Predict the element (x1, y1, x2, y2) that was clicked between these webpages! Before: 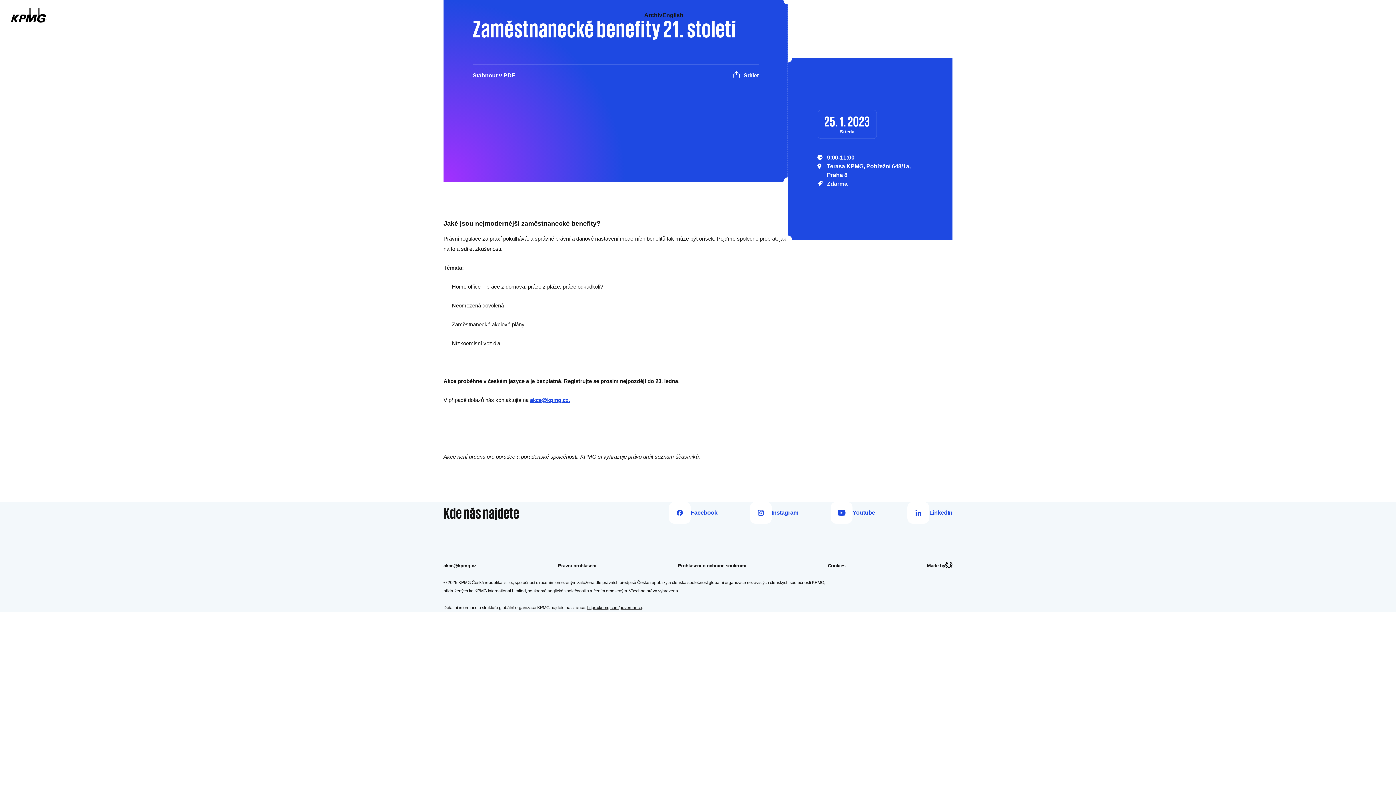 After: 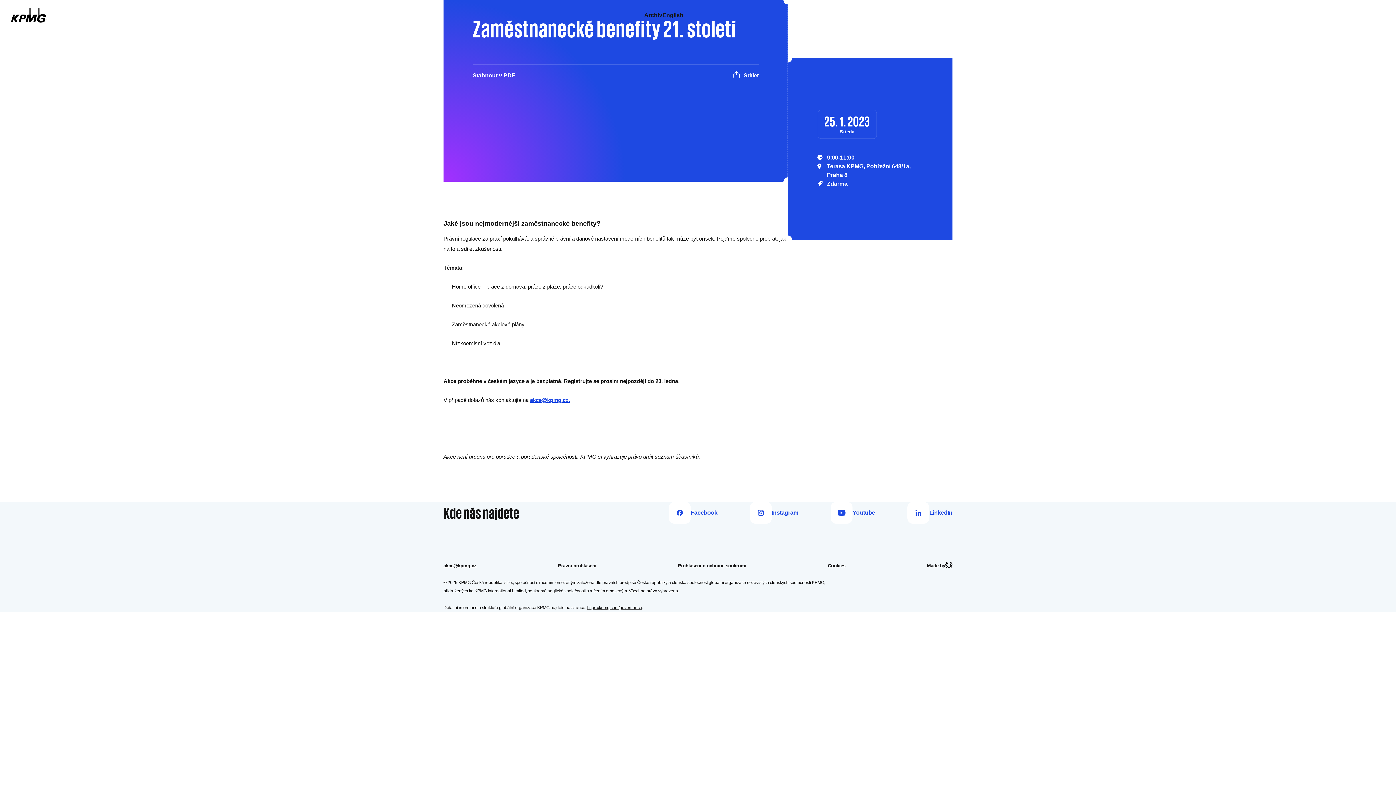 Action: label: akce@kpmg.cz bbox: (443, 560, 476, 571)